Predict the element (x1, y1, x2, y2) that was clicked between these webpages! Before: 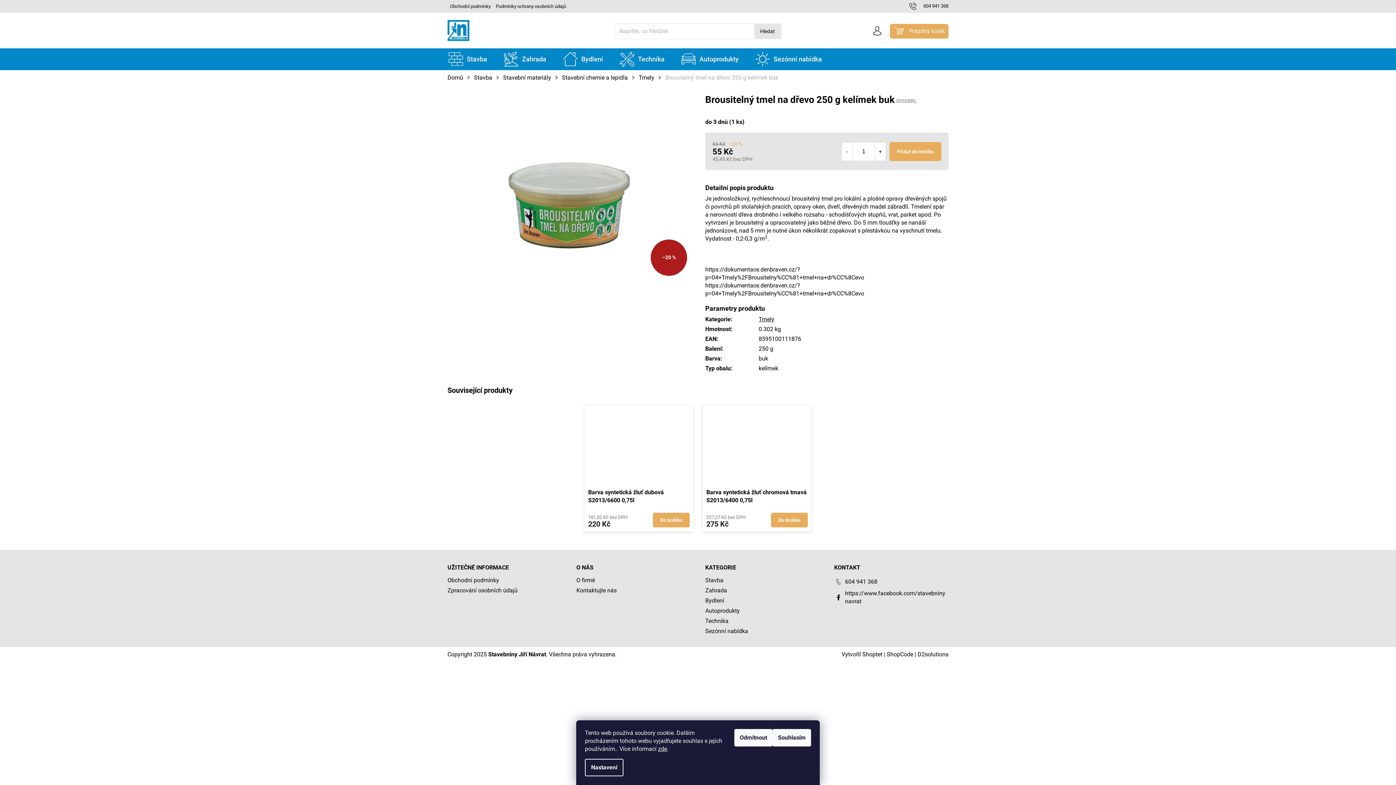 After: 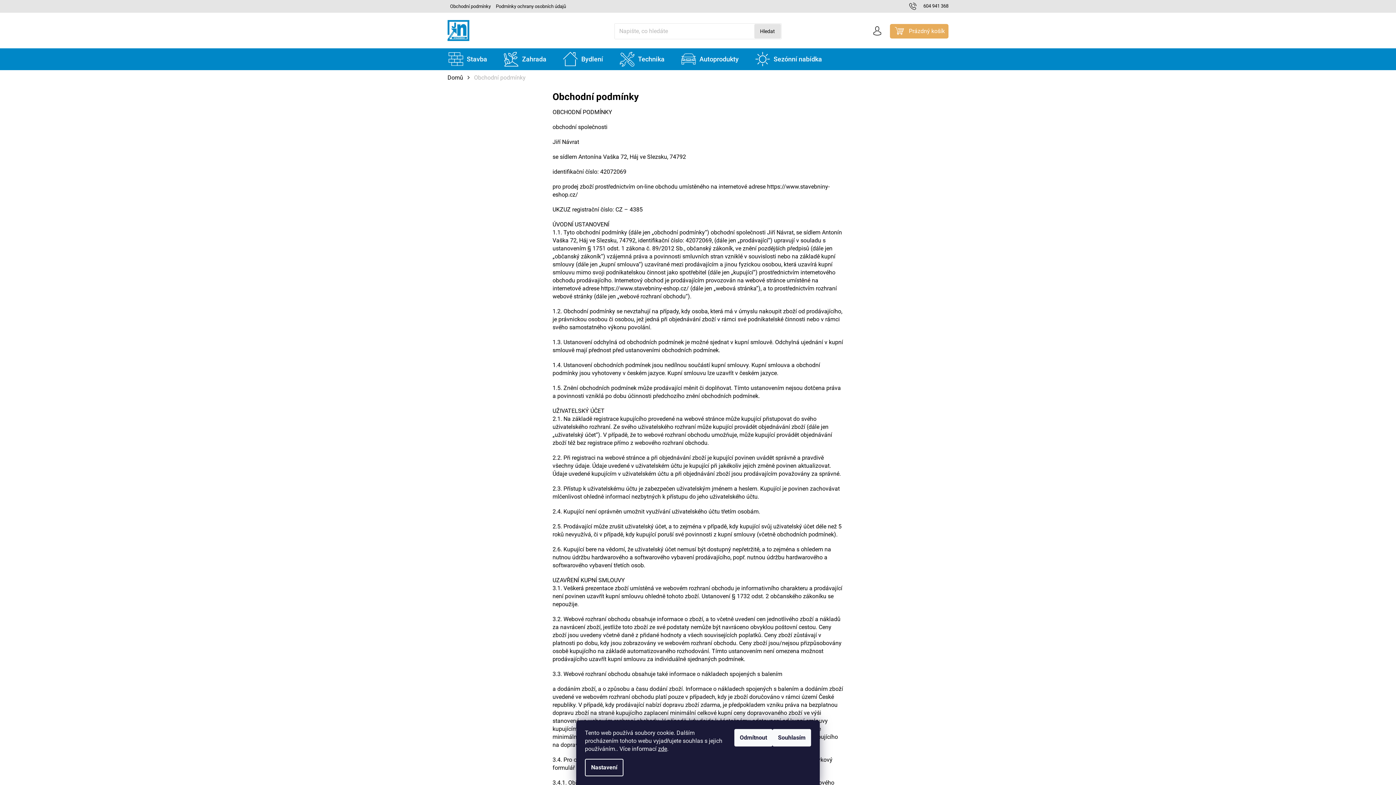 Action: label: Obchodní podmínky bbox: (447, 576, 499, 584)